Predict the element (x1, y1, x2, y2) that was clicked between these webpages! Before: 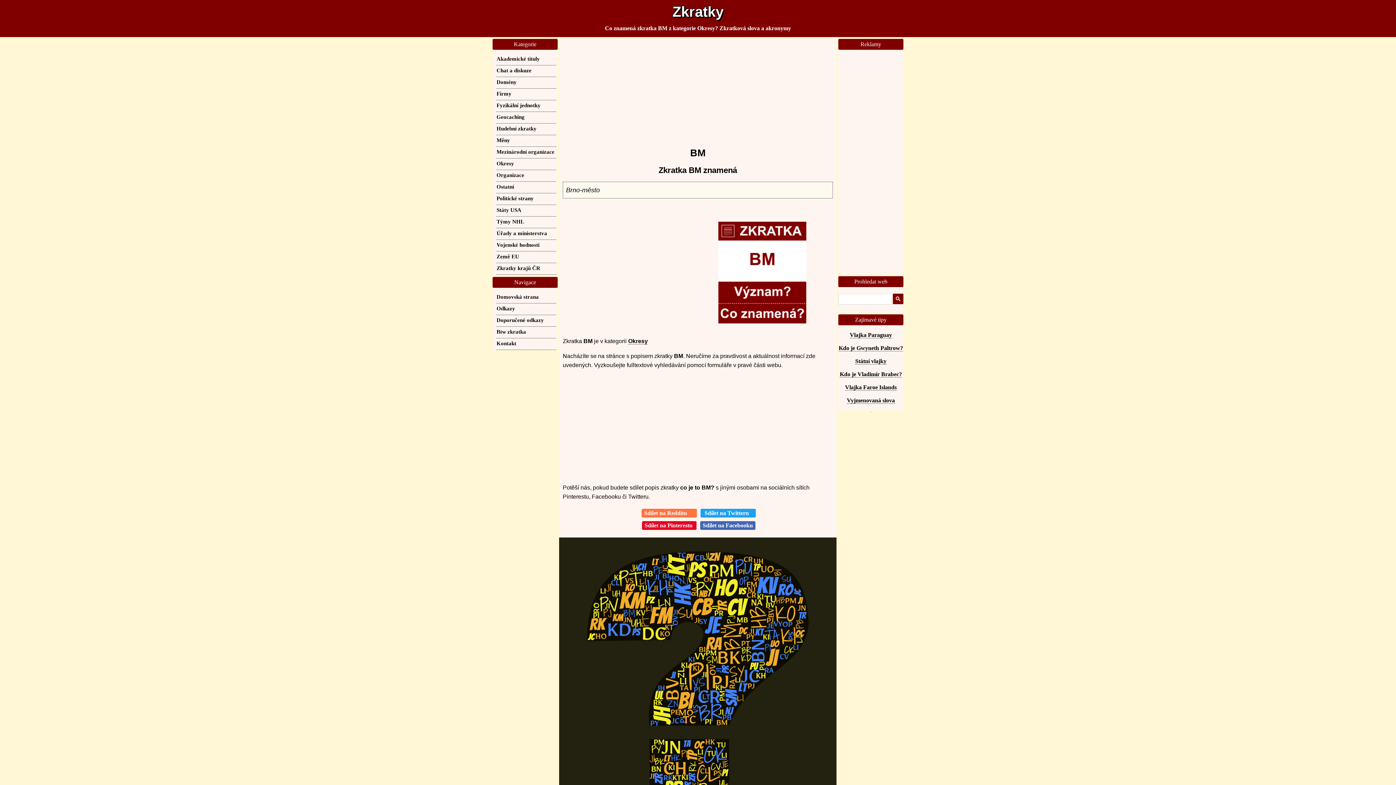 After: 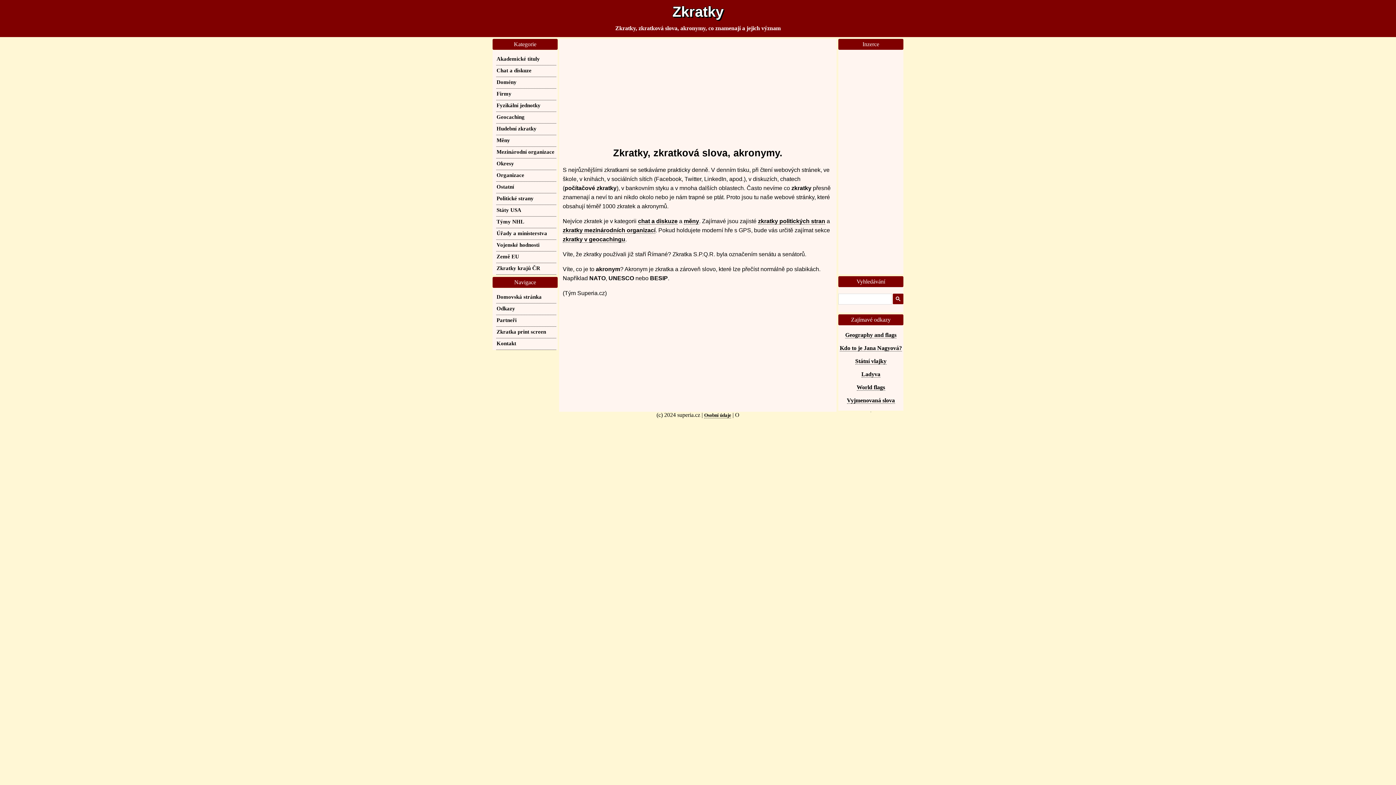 Action: label: Domovská strana bbox: (496, 293, 538, 300)